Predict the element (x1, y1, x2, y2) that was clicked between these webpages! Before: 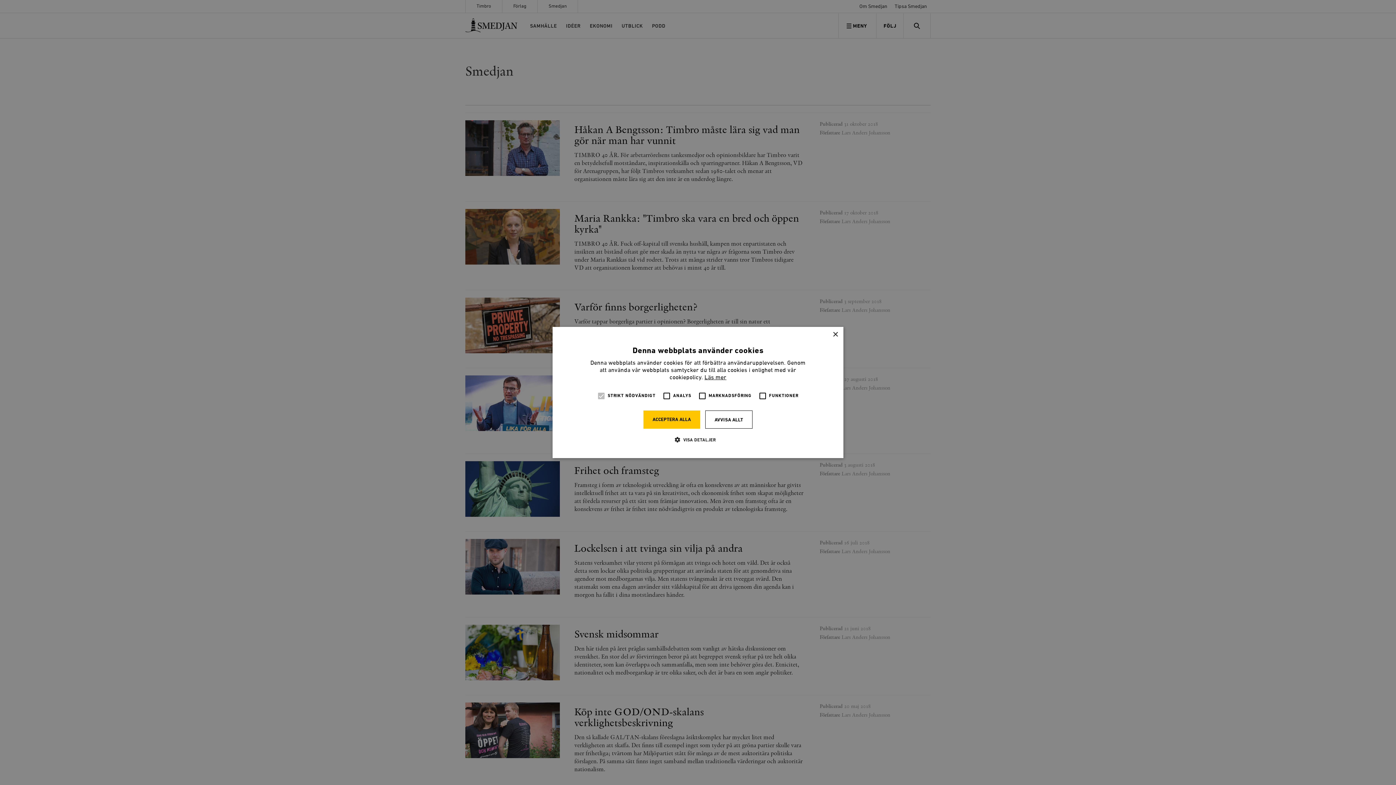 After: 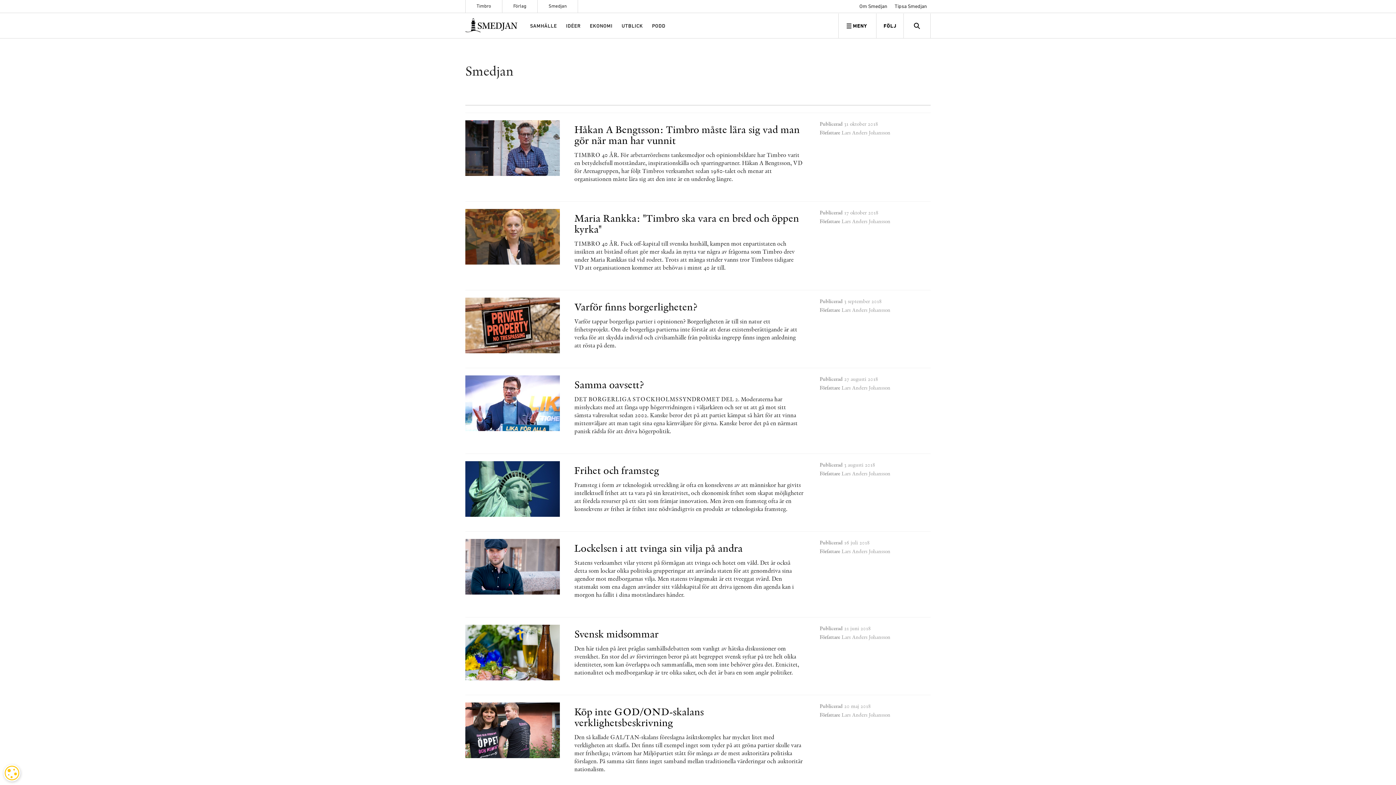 Action: label: ACCEPTERA ALLA bbox: (643, 410, 700, 428)